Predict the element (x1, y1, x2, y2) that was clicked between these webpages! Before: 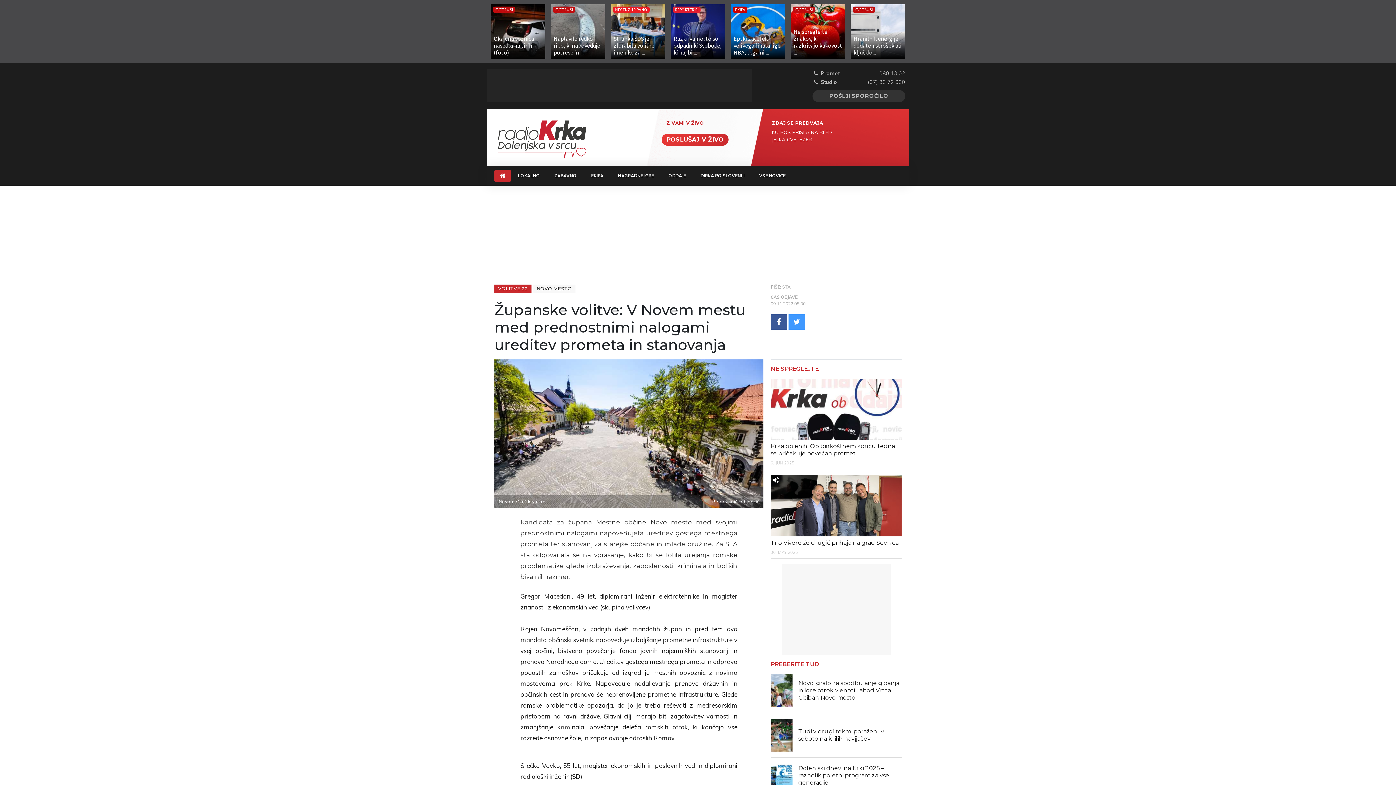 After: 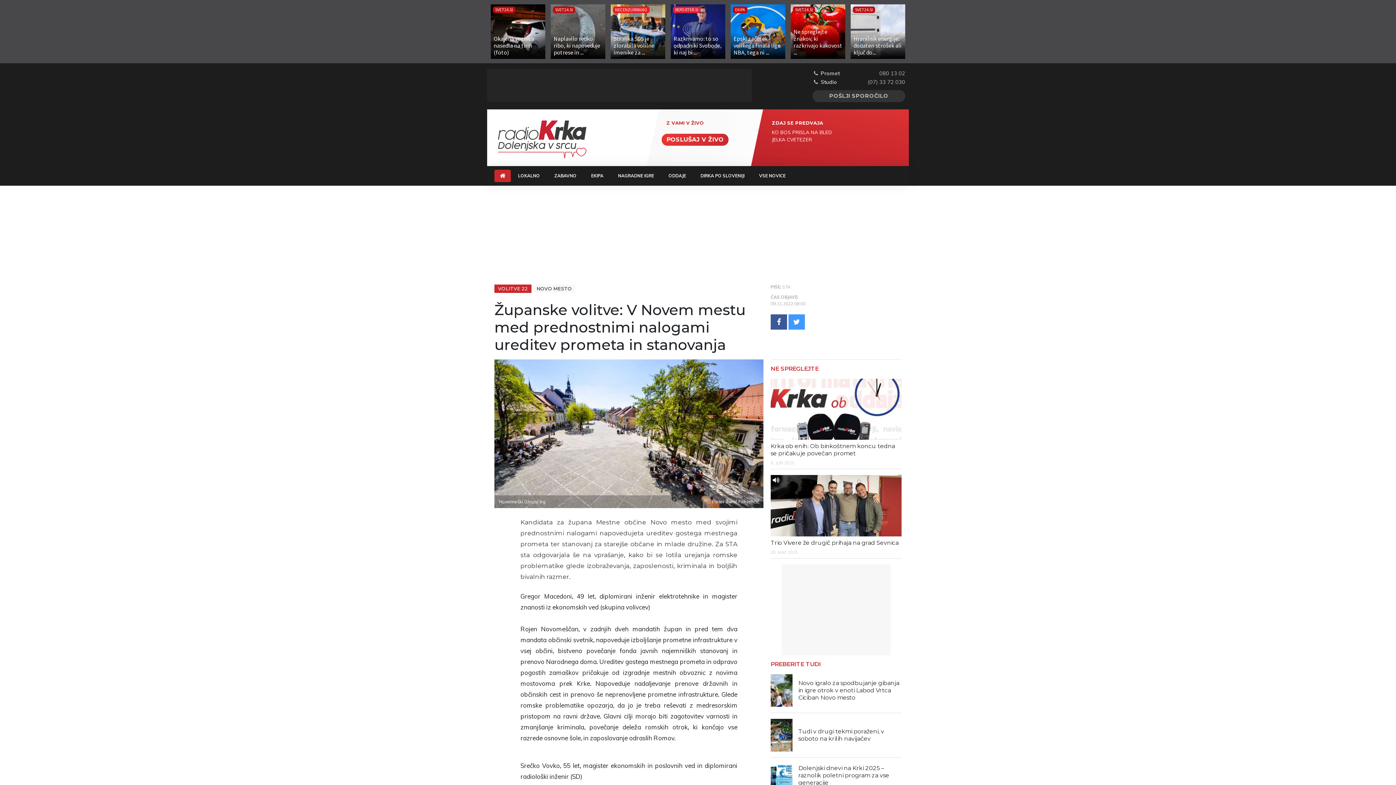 Action: label: SVET24.SI
Naplavilo redko ribo, ki napoveduje potrese in ... bbox: (550, 4, 605, 58)